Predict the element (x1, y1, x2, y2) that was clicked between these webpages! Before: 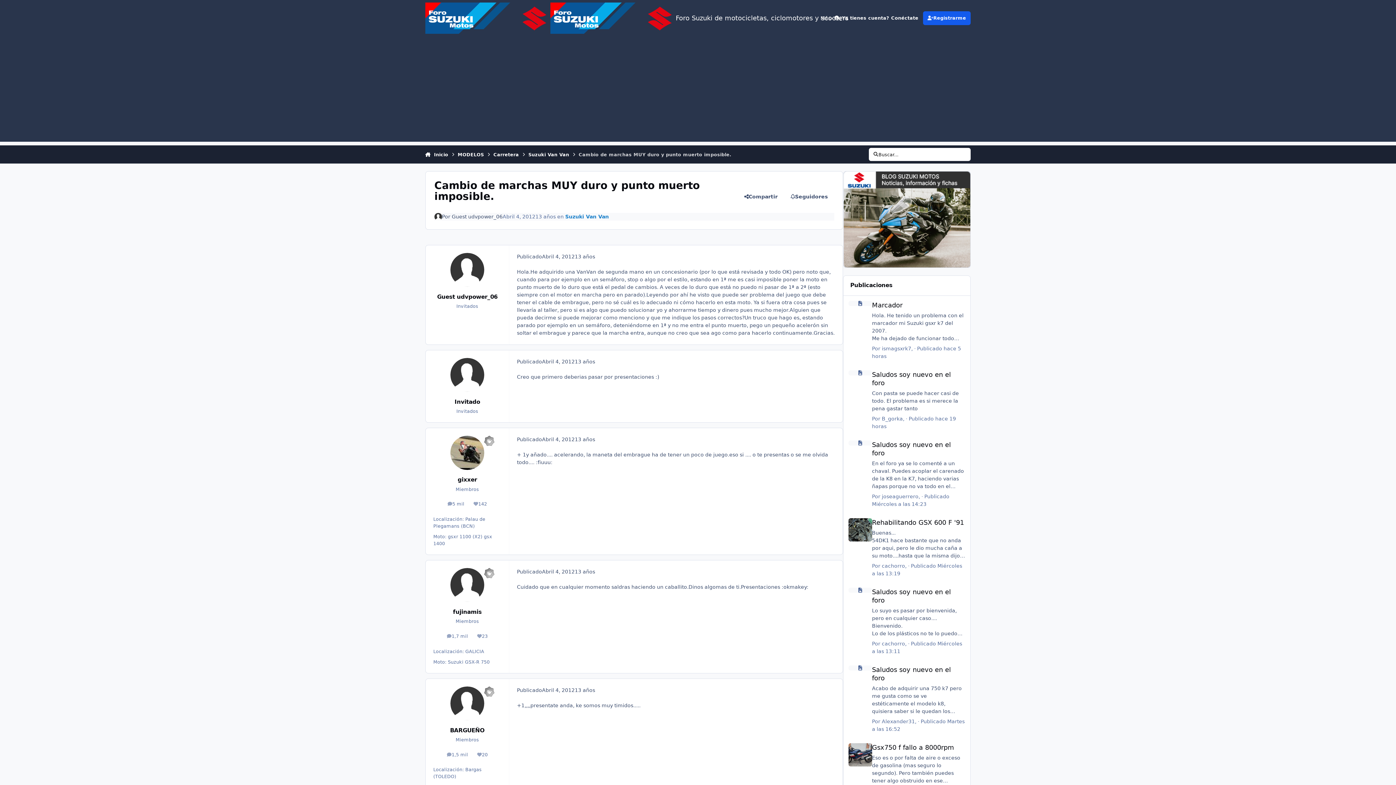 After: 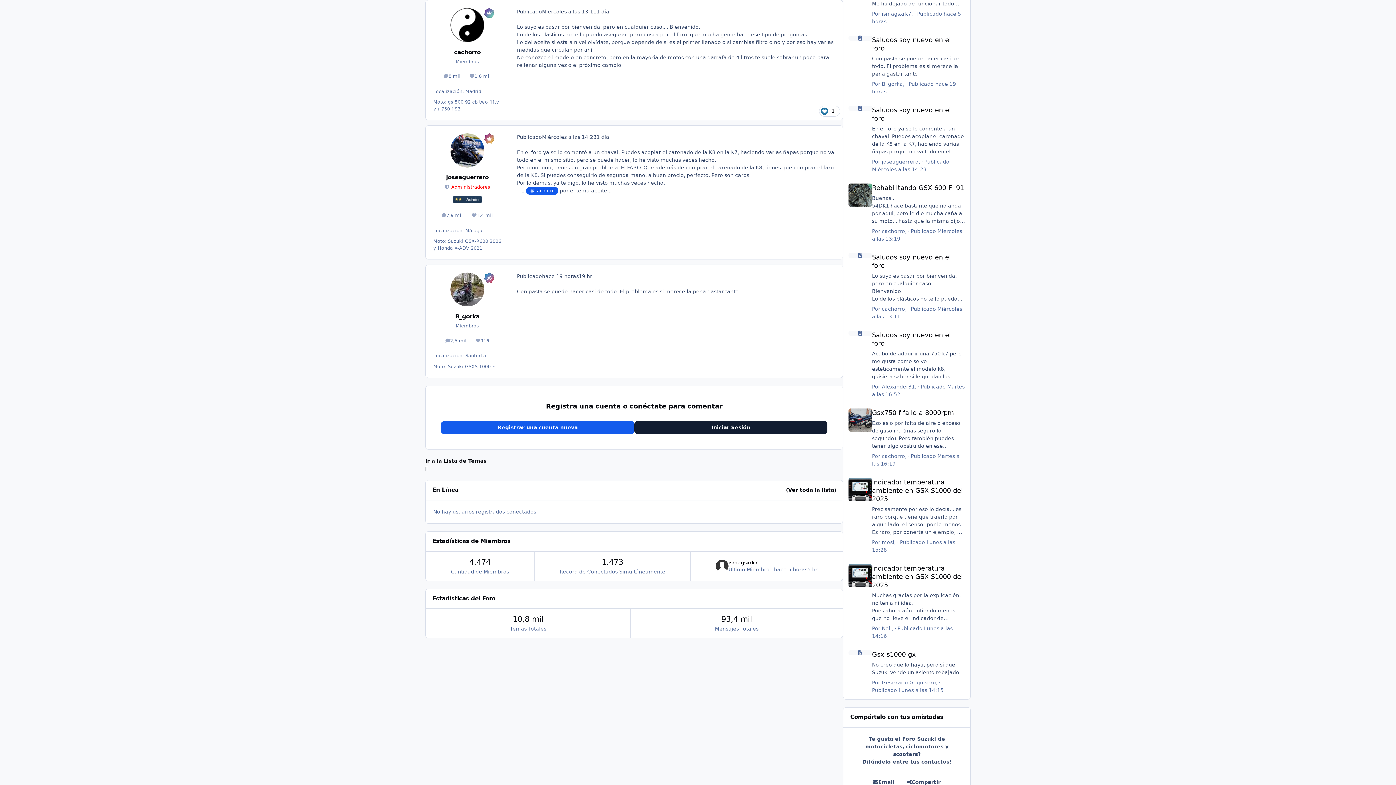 Action: bbox: (843, 582, 970, 660) label: Saludos soy nuevo en el foro